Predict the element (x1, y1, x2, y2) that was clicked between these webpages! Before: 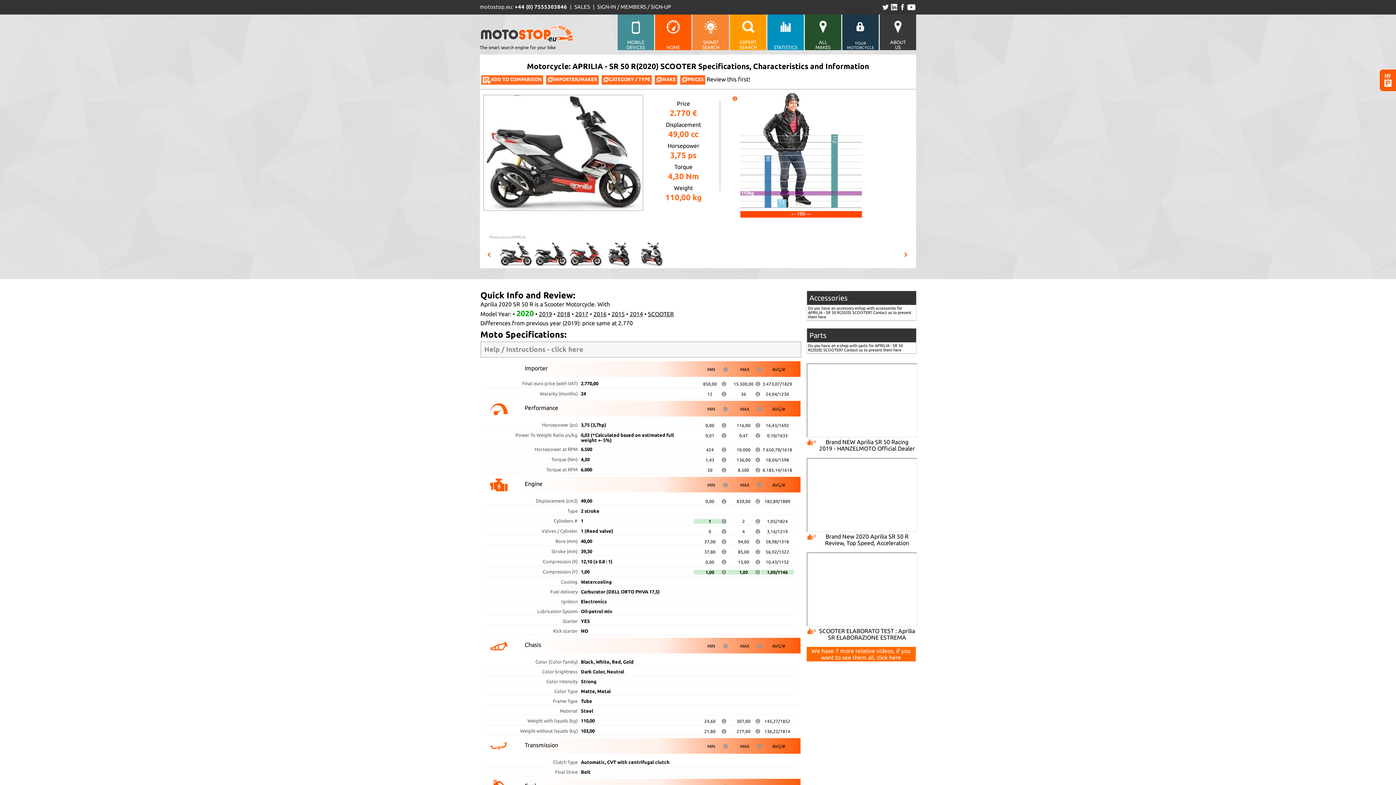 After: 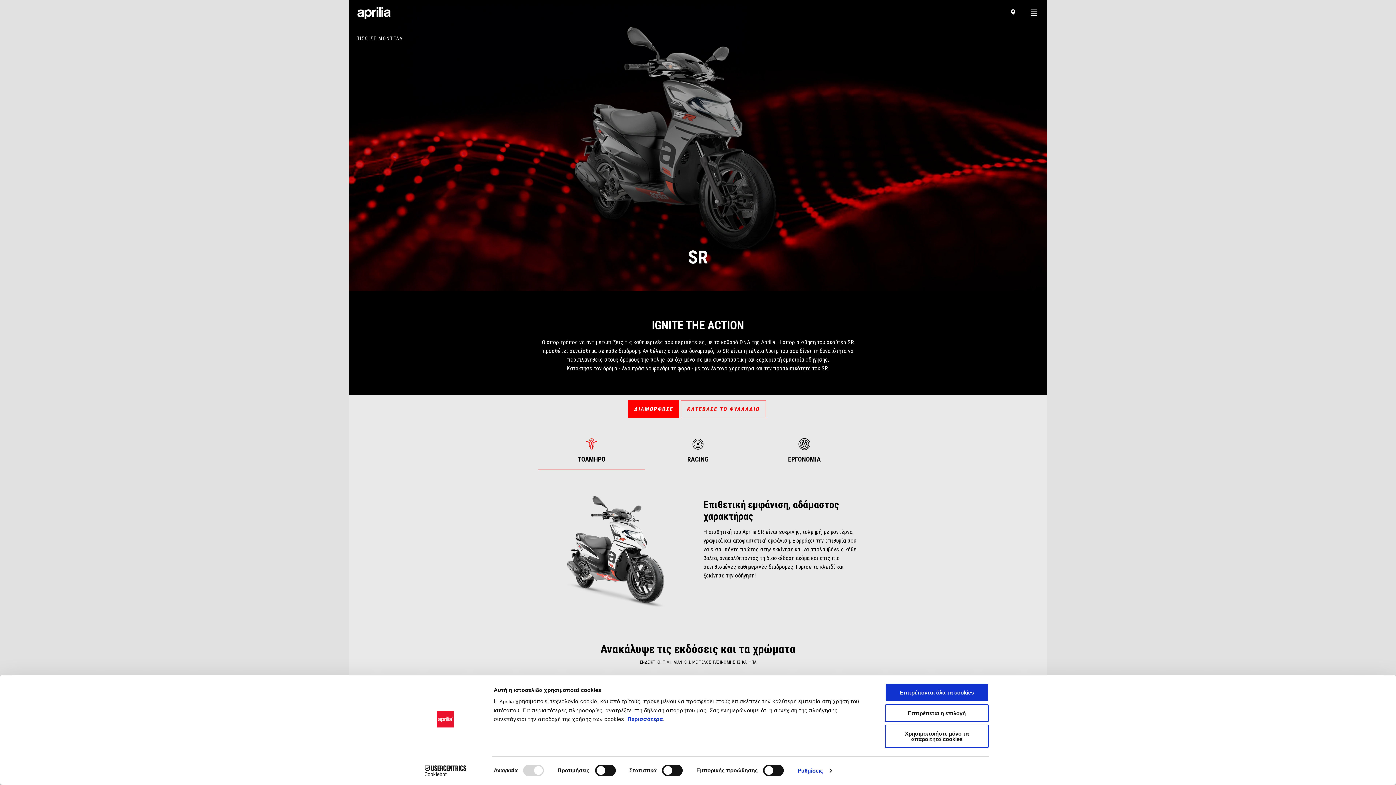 Action: bbox: (489, 235, 525, 239) label: Photo source:APRILIA